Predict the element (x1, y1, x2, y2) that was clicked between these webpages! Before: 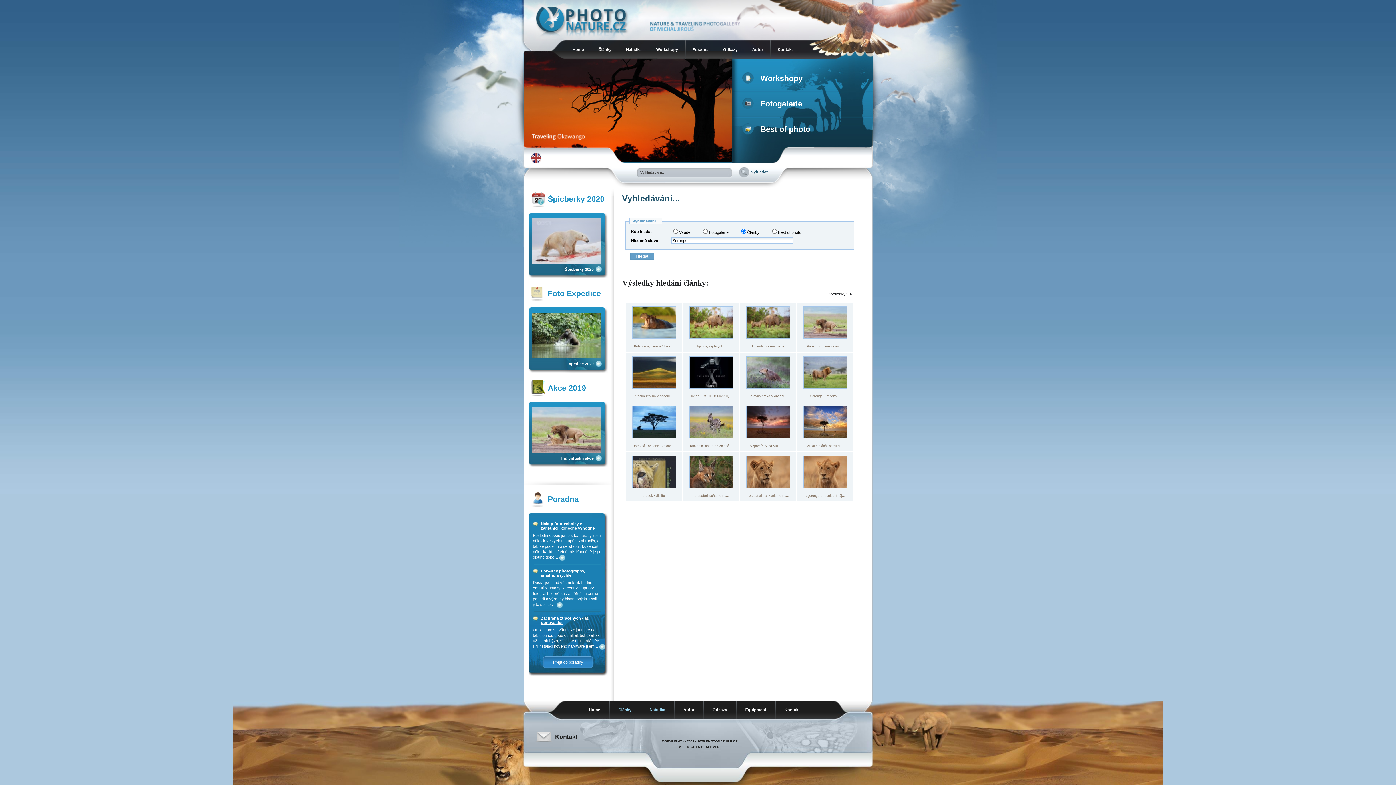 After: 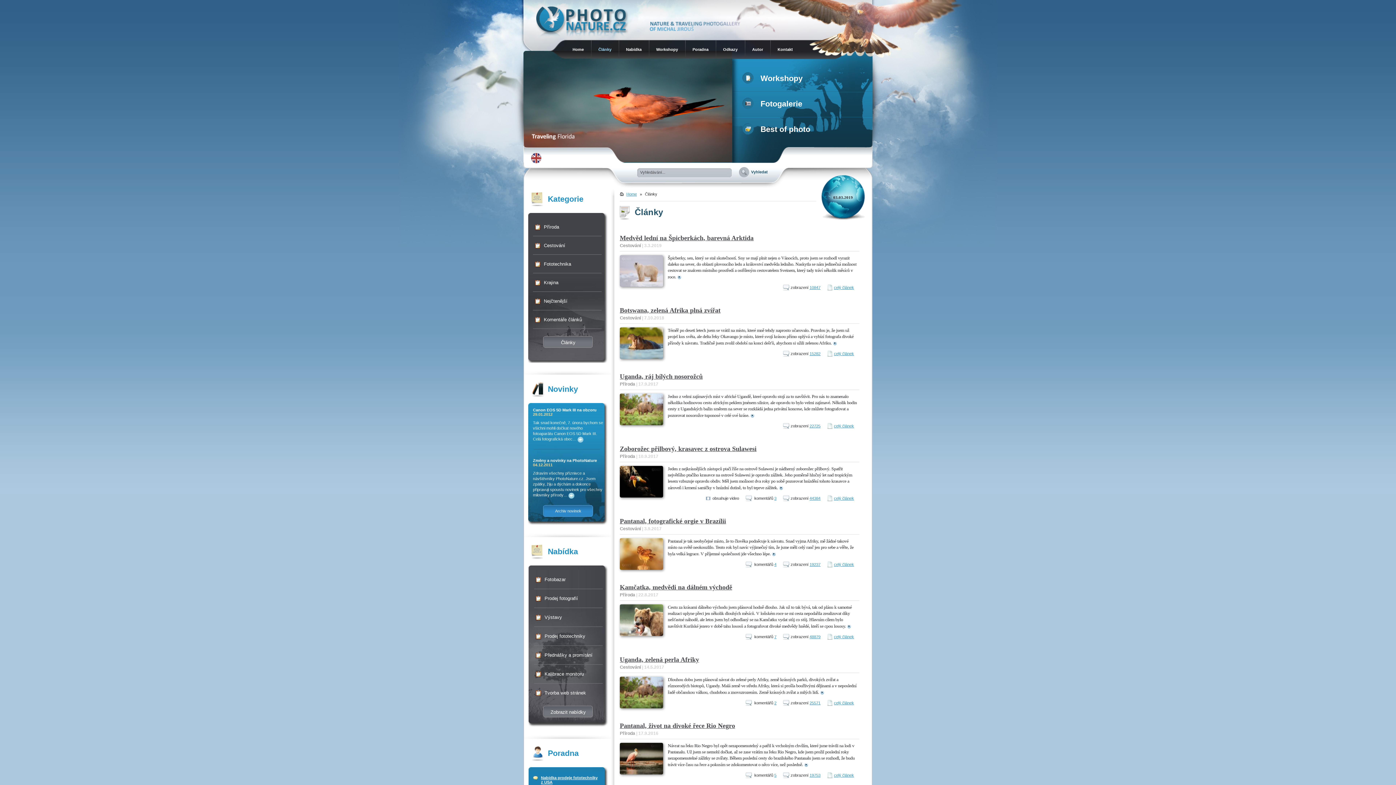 Action: label: Články bbox: (591, 40, 618, 58)